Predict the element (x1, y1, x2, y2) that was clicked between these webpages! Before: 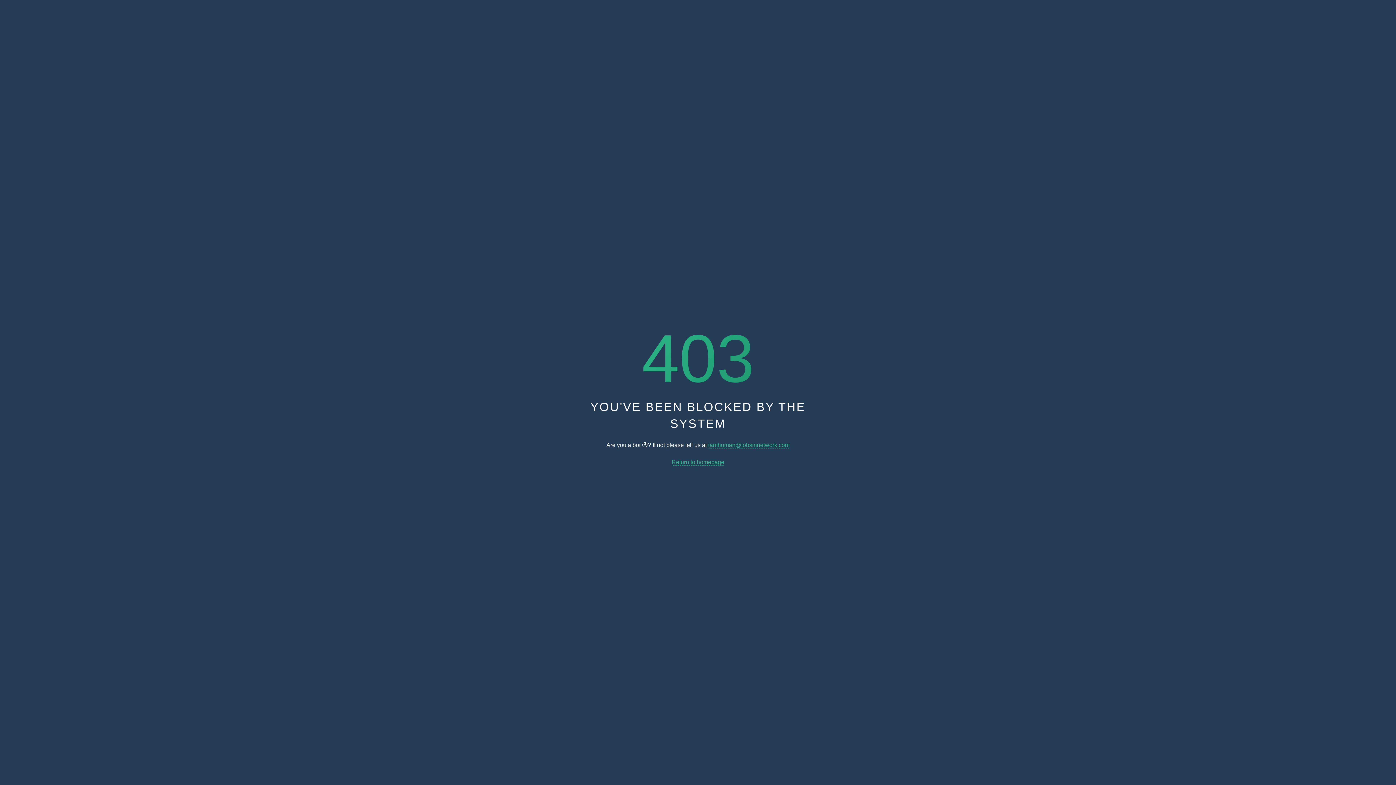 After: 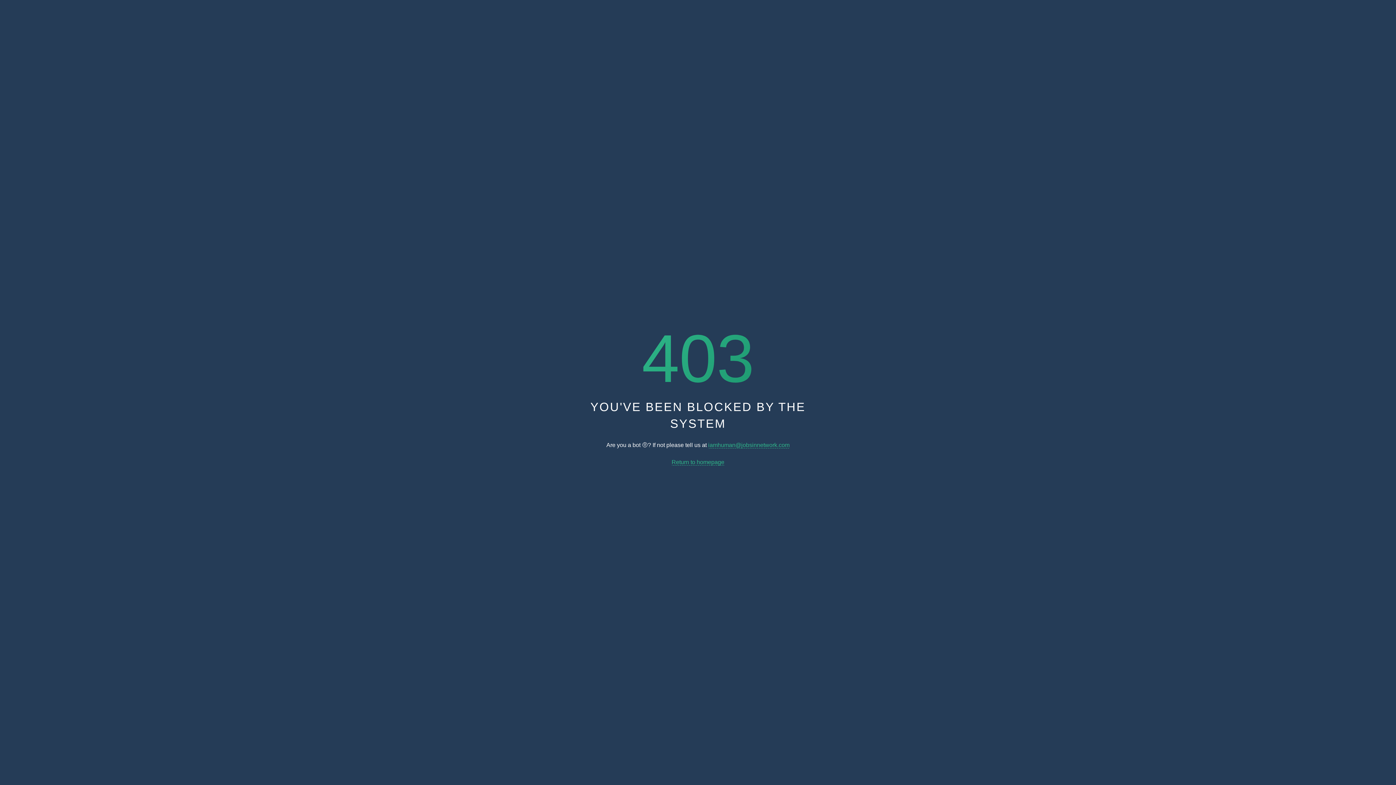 Action: bbox: (671, 459, 724, 465) label: Return to homepage